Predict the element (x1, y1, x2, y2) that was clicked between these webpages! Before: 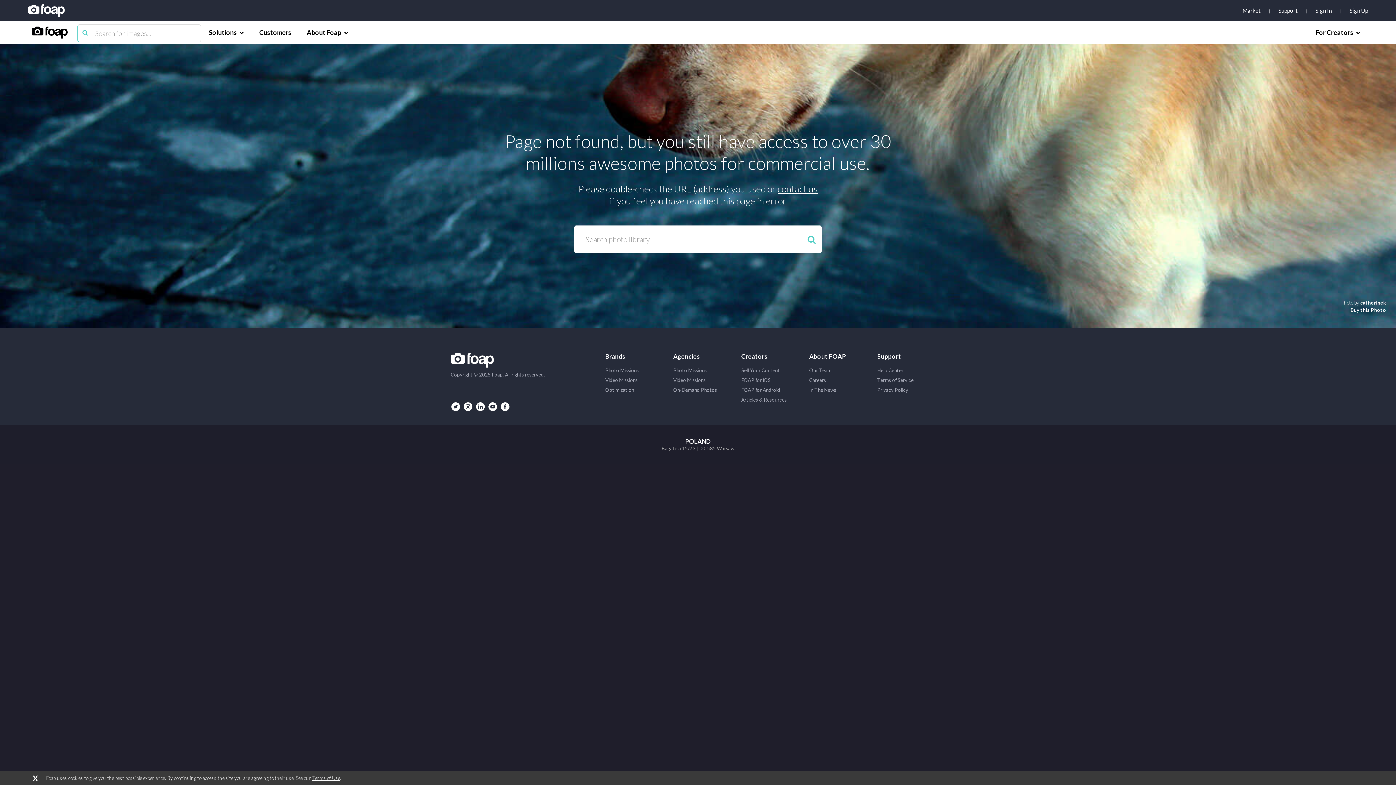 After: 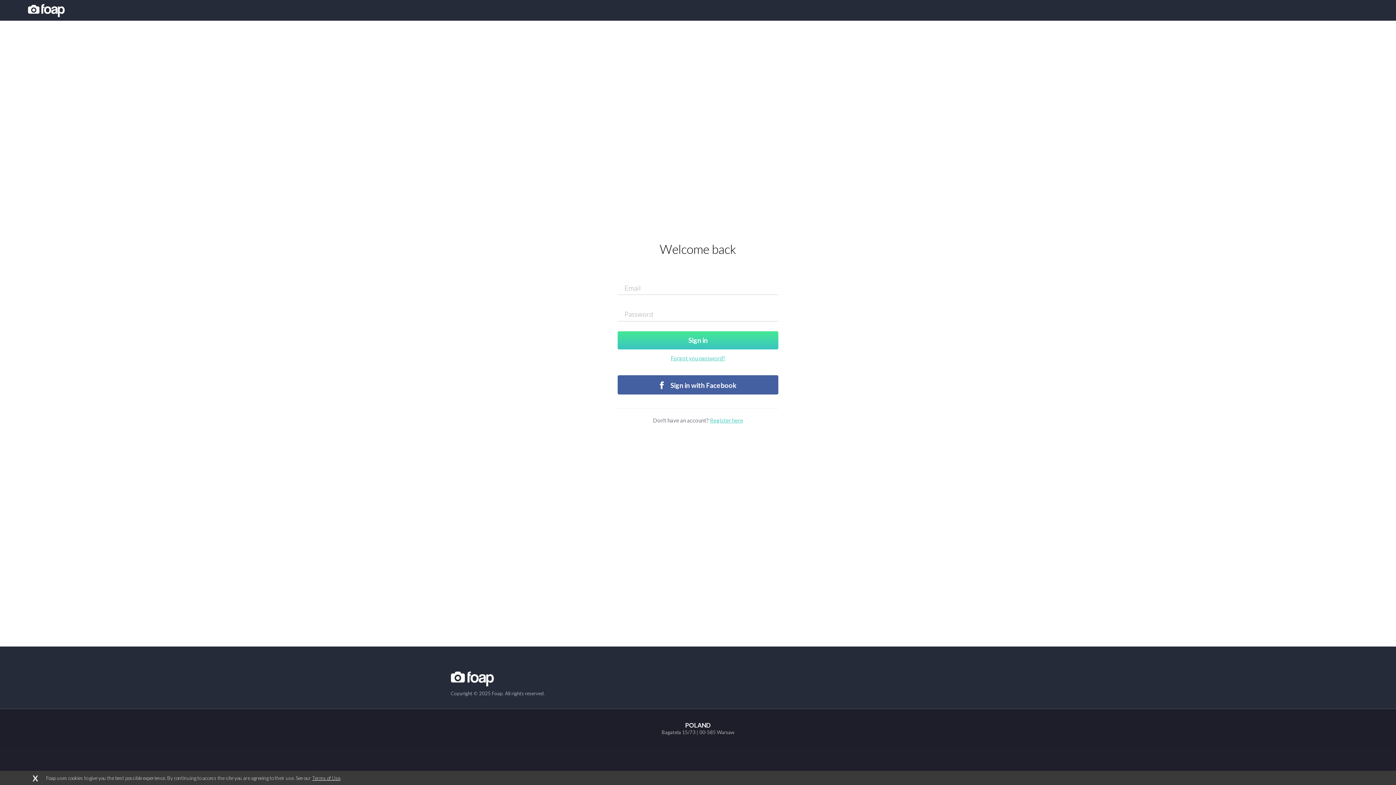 Action: bbox: (1315, 7, 1349, 13) label: Sign In